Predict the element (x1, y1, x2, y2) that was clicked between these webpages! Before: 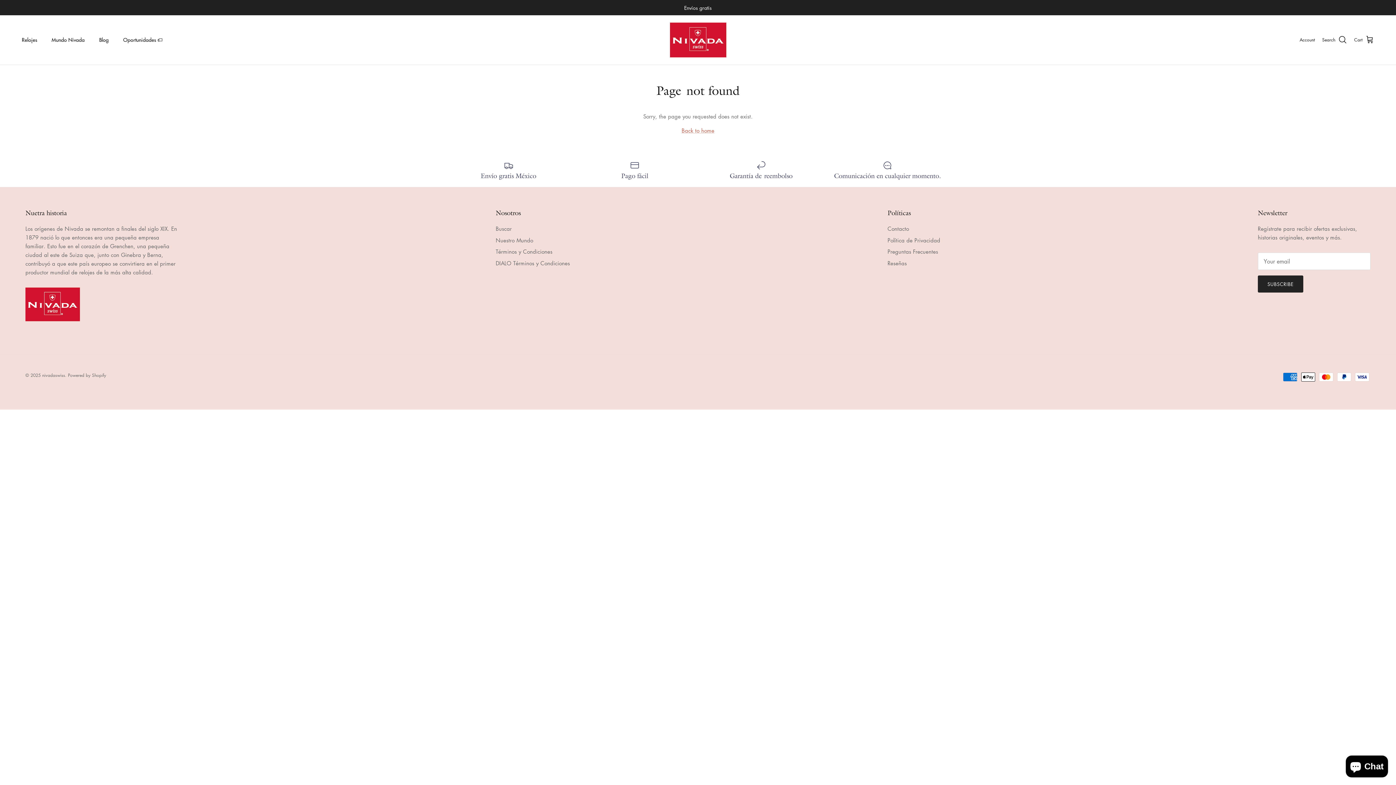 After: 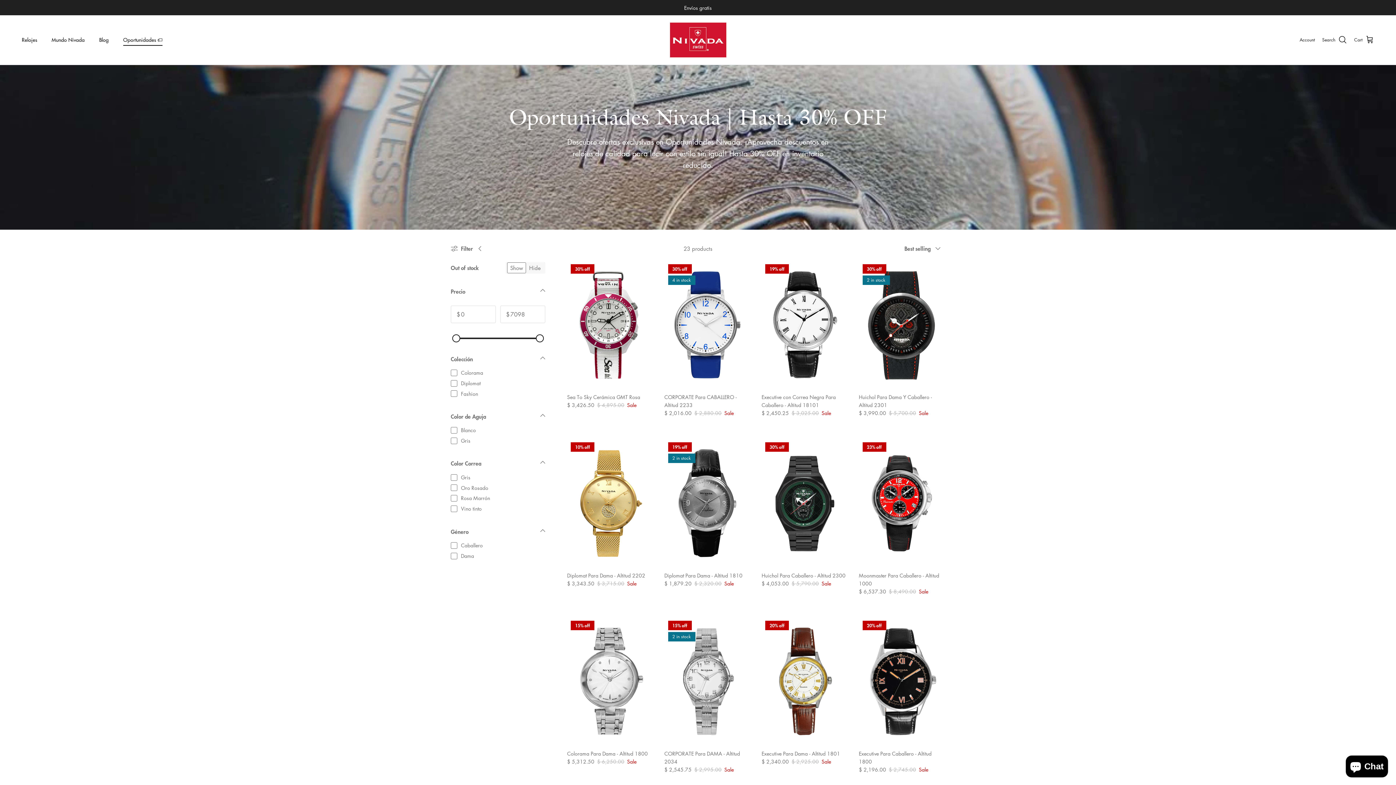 Action: label: Oportunidades 🏷️ bbox: (116, 28, 169, 51)